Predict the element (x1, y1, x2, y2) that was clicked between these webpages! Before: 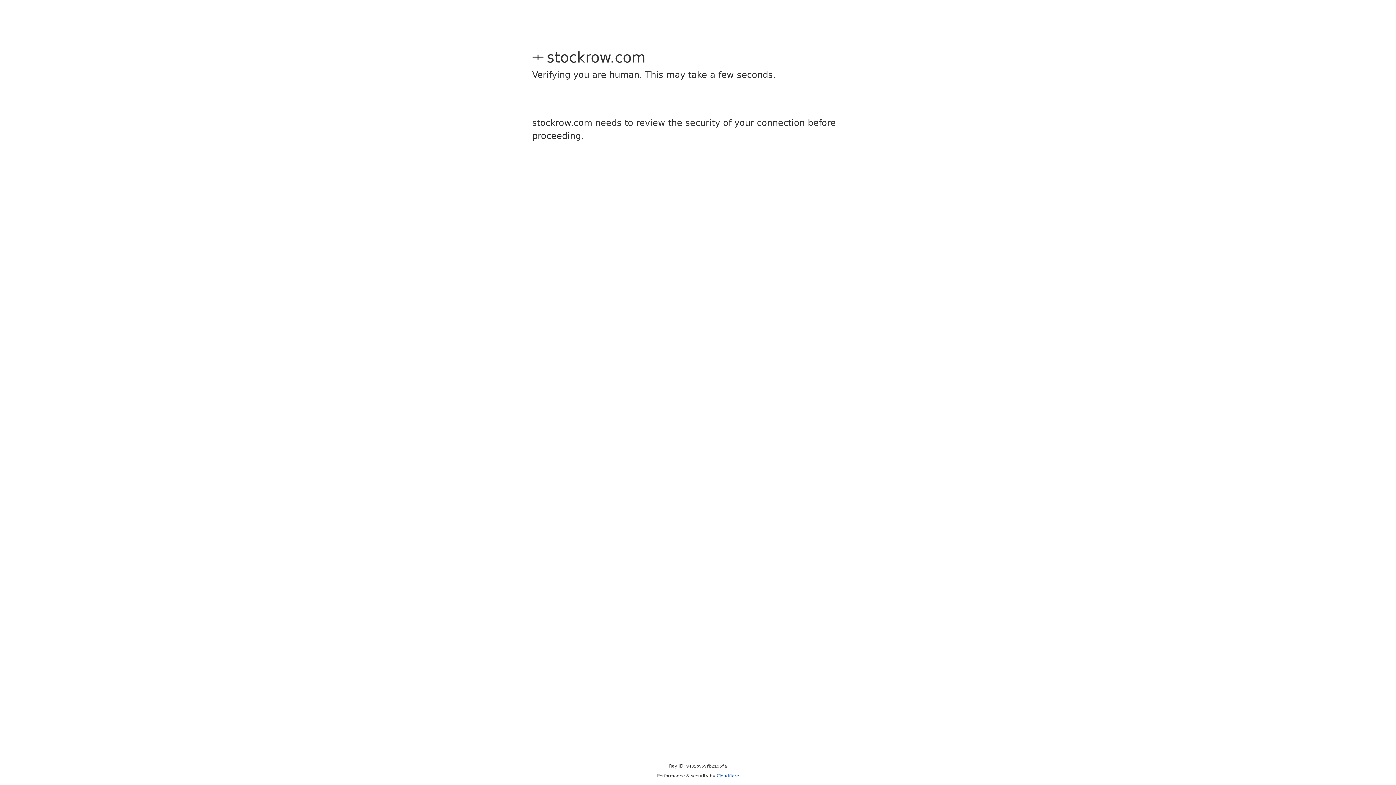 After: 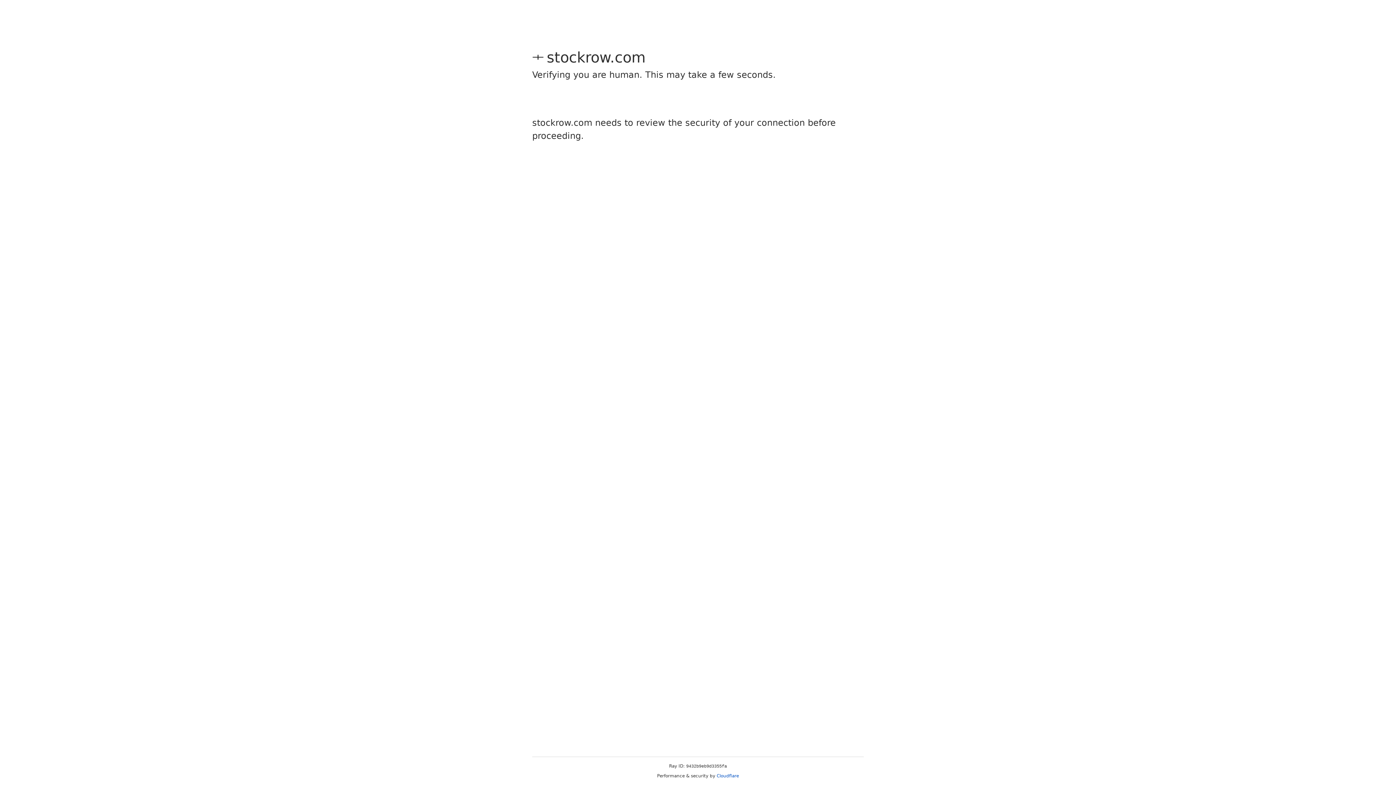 Action: bbox: (716, 773, 739, 778) label: Cloudflare